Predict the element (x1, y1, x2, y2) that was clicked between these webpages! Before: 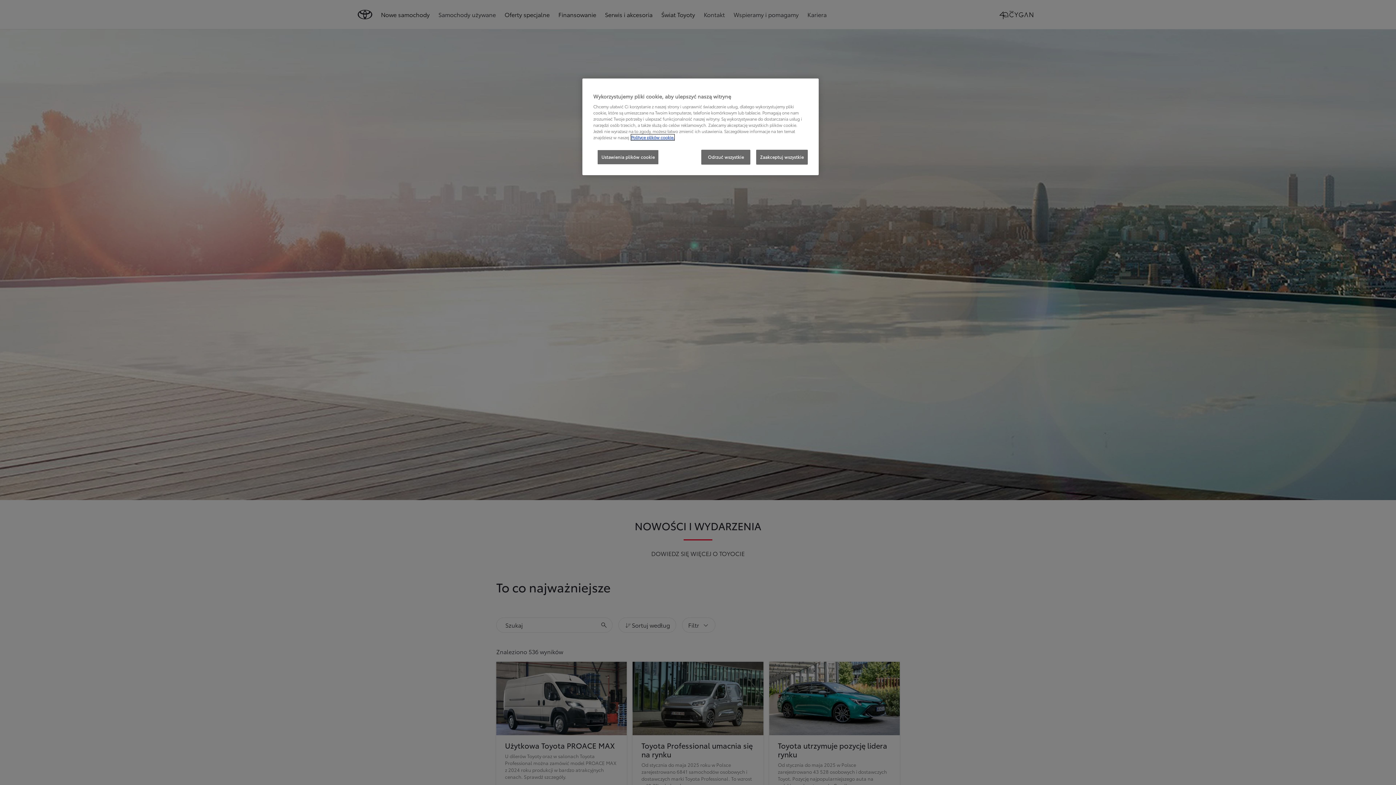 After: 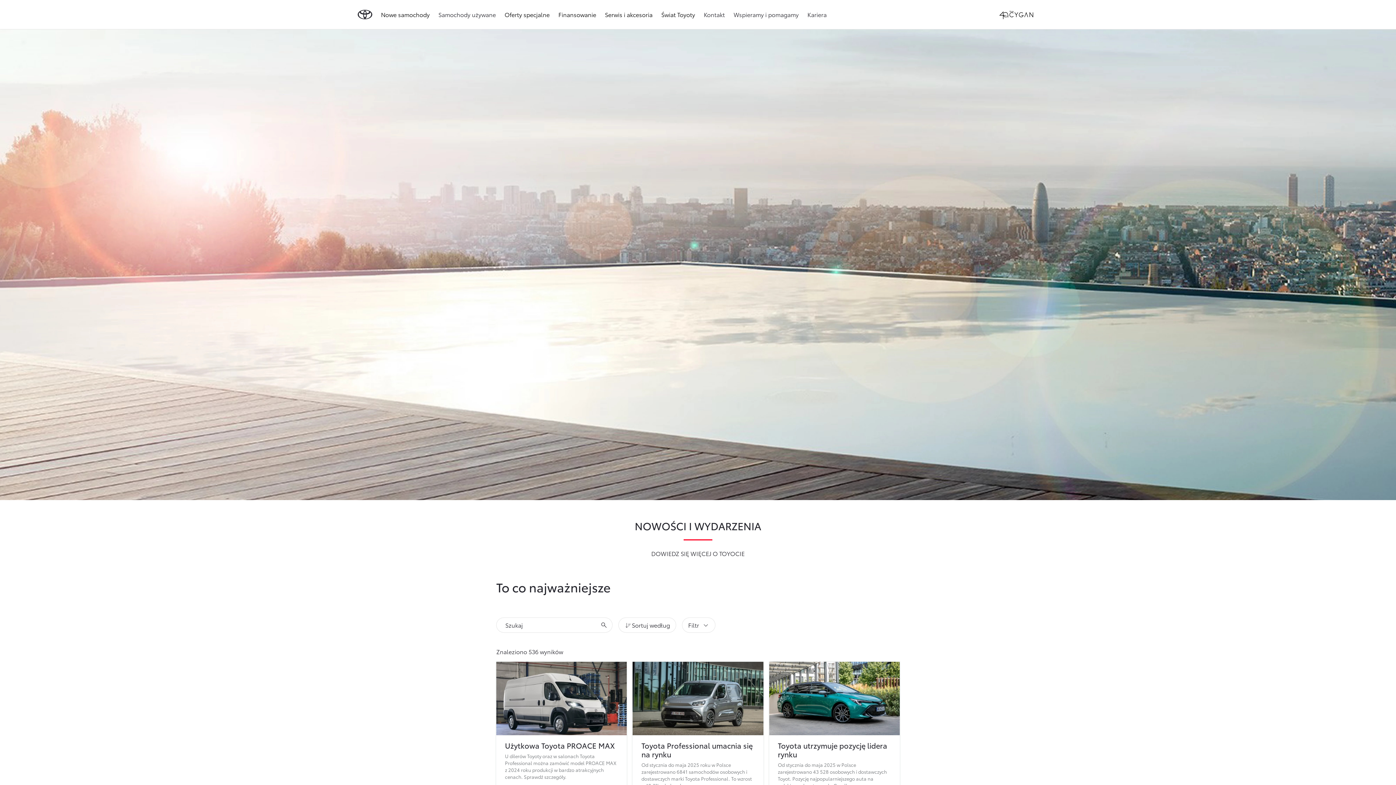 Action: label: Zaakceptuj wszystkie bbox: (756, 149, 808, 164)